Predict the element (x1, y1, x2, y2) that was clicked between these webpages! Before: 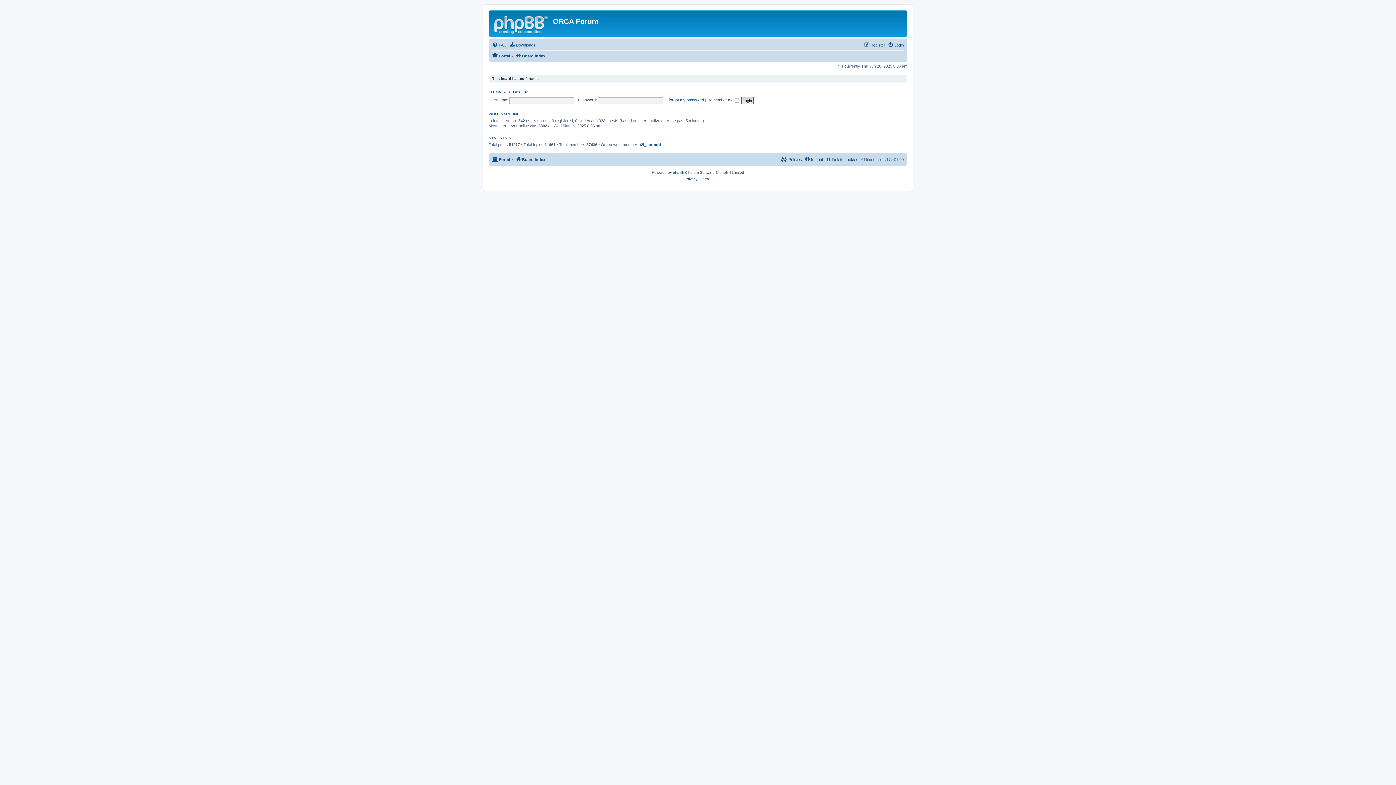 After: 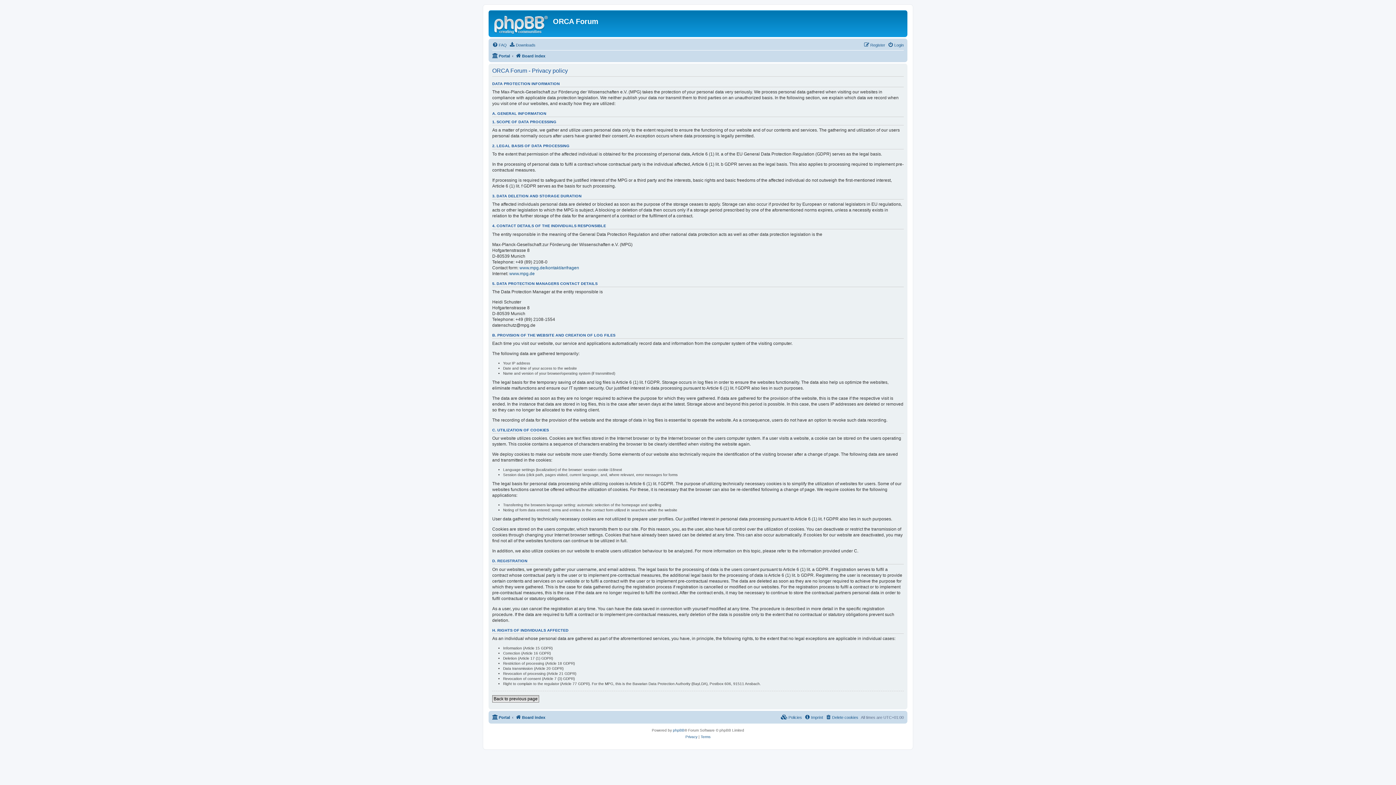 Action: bbox: (685, 176, 697, 182) label: Privacy